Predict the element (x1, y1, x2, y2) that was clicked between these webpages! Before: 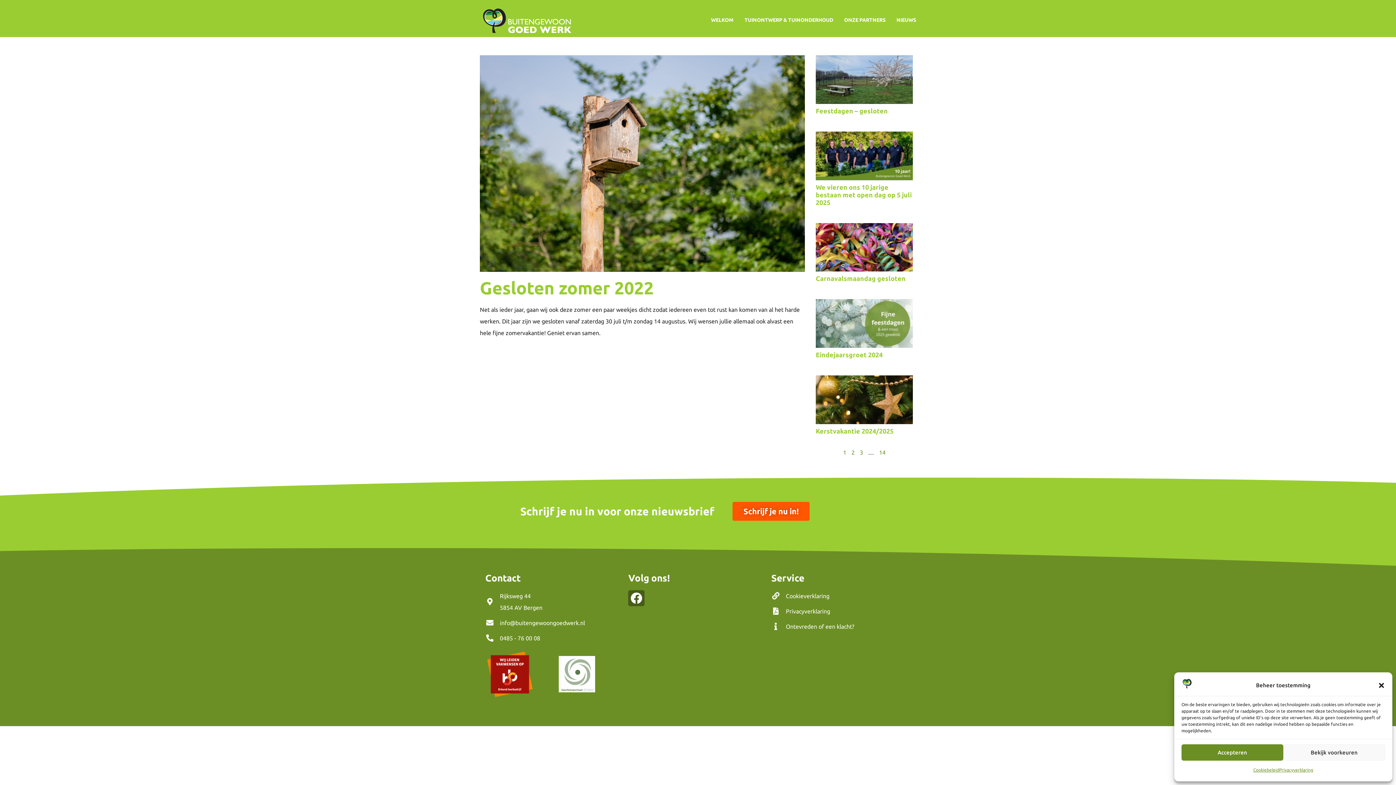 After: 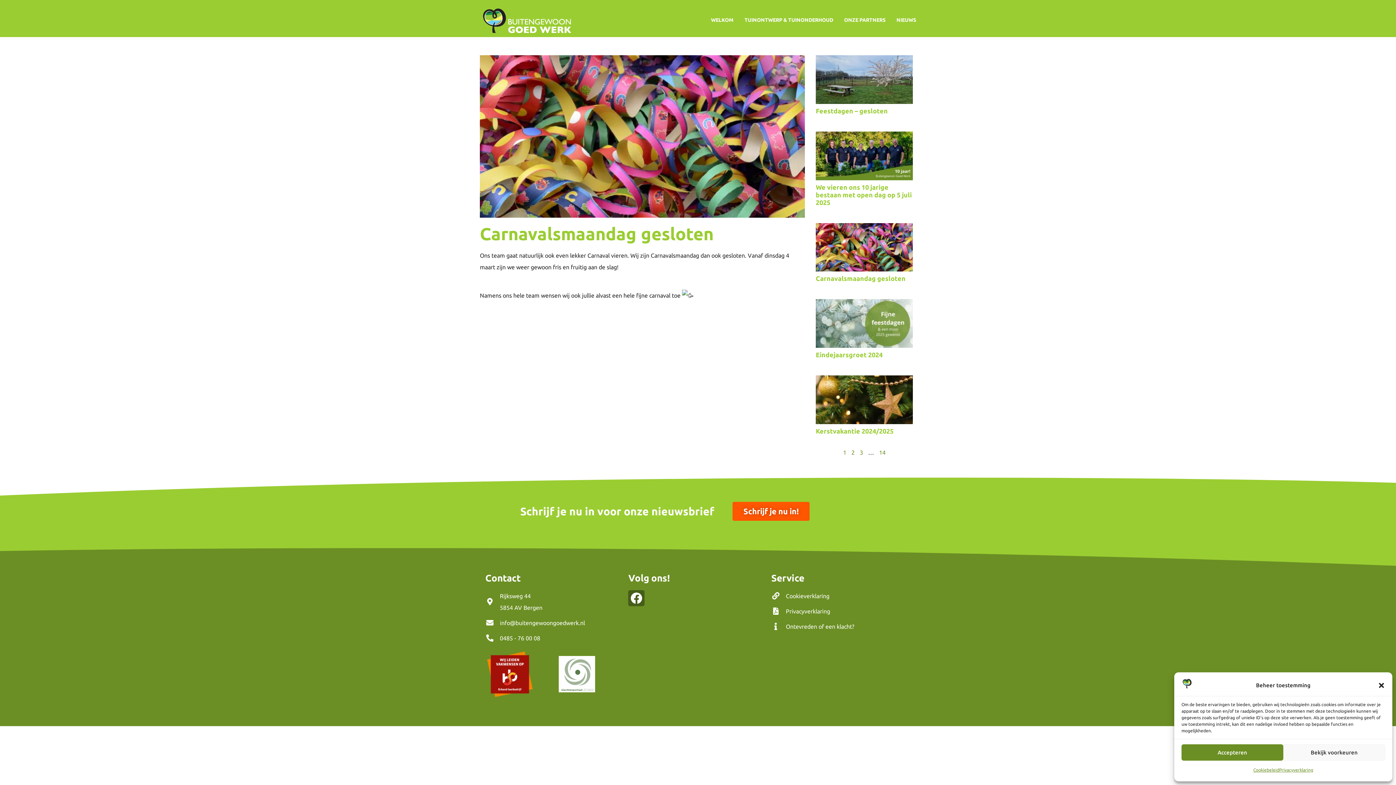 Action: bbox: (815, 275, 905, 282) label: Carnavalsmaandag gesloten